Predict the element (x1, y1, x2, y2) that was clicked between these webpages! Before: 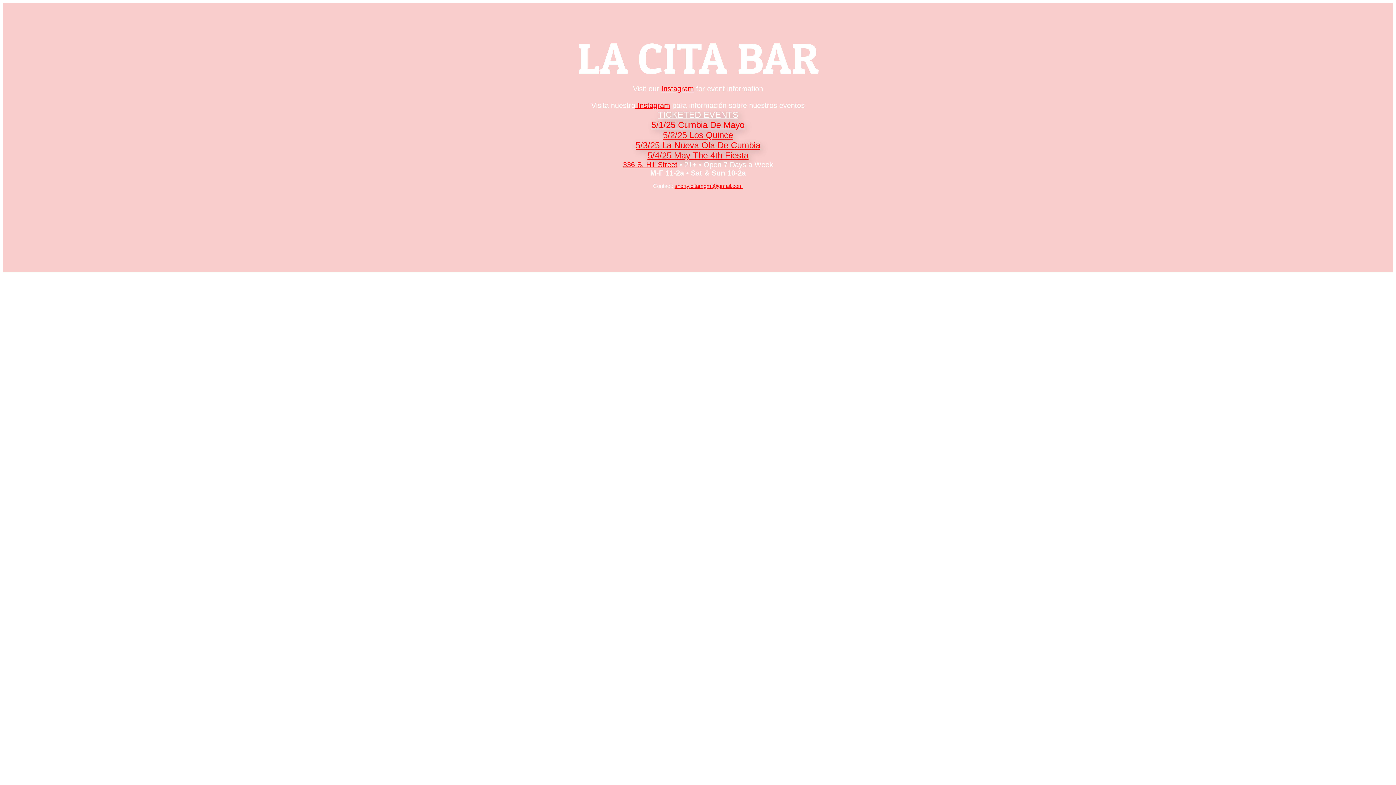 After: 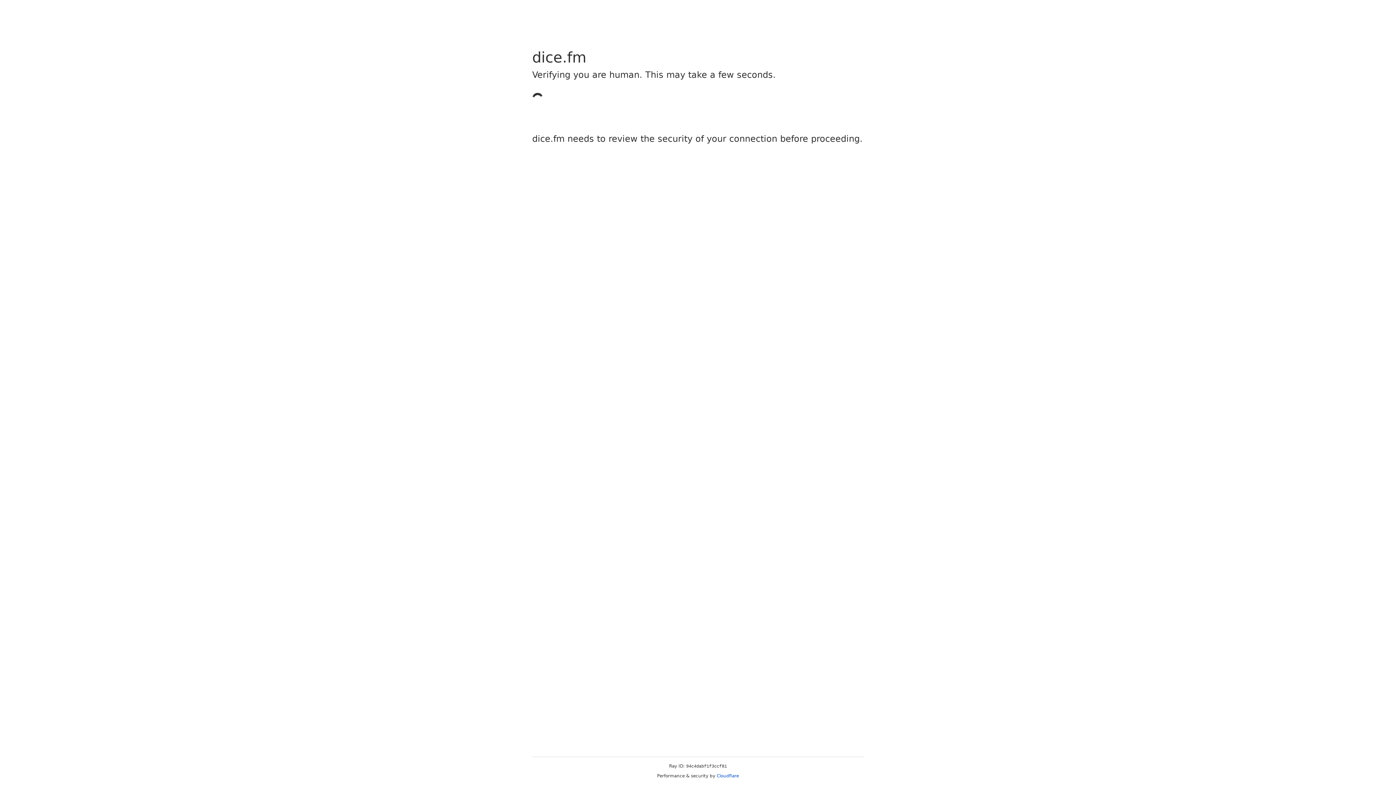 Action: bbox: (635, 140, 760, 150) label: 5/3/25 La Nueva Ola De Cumbia